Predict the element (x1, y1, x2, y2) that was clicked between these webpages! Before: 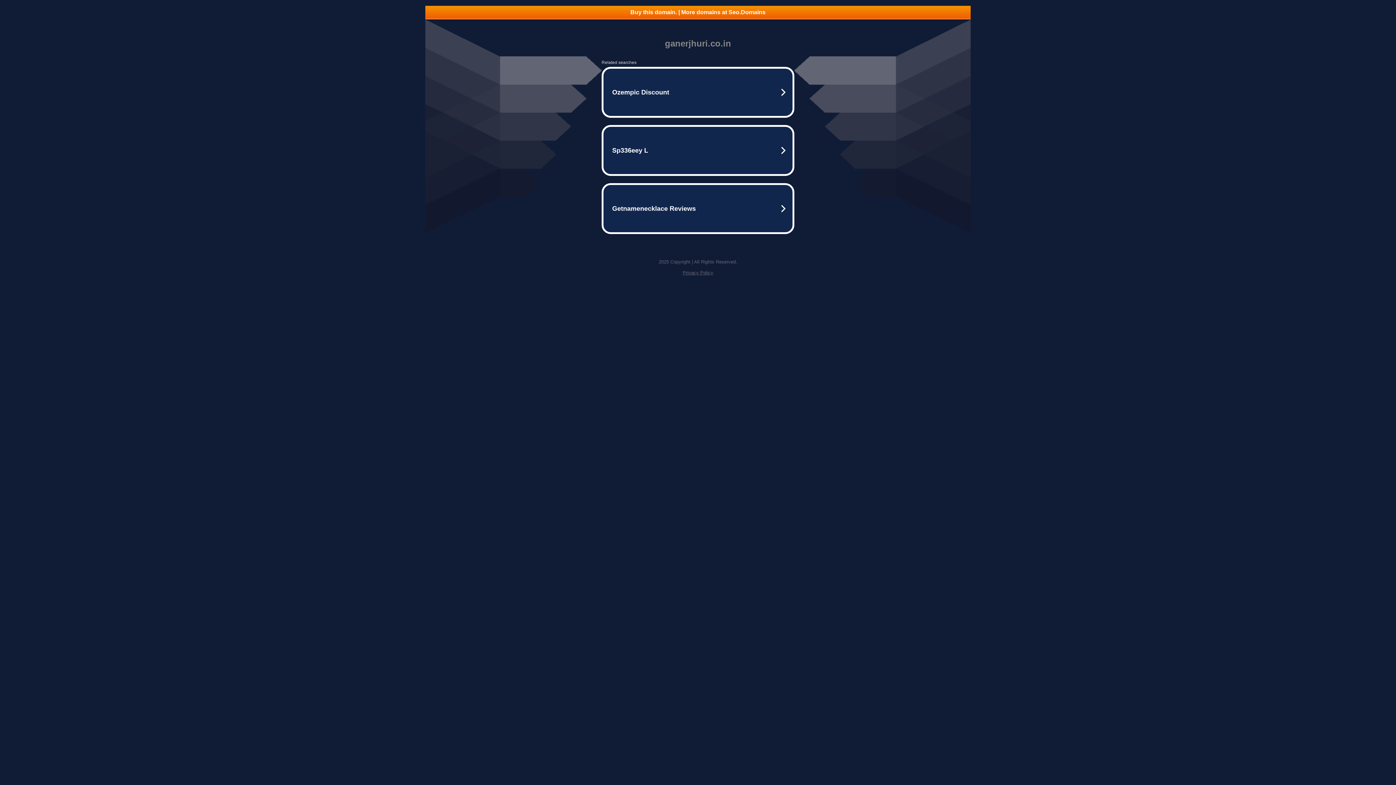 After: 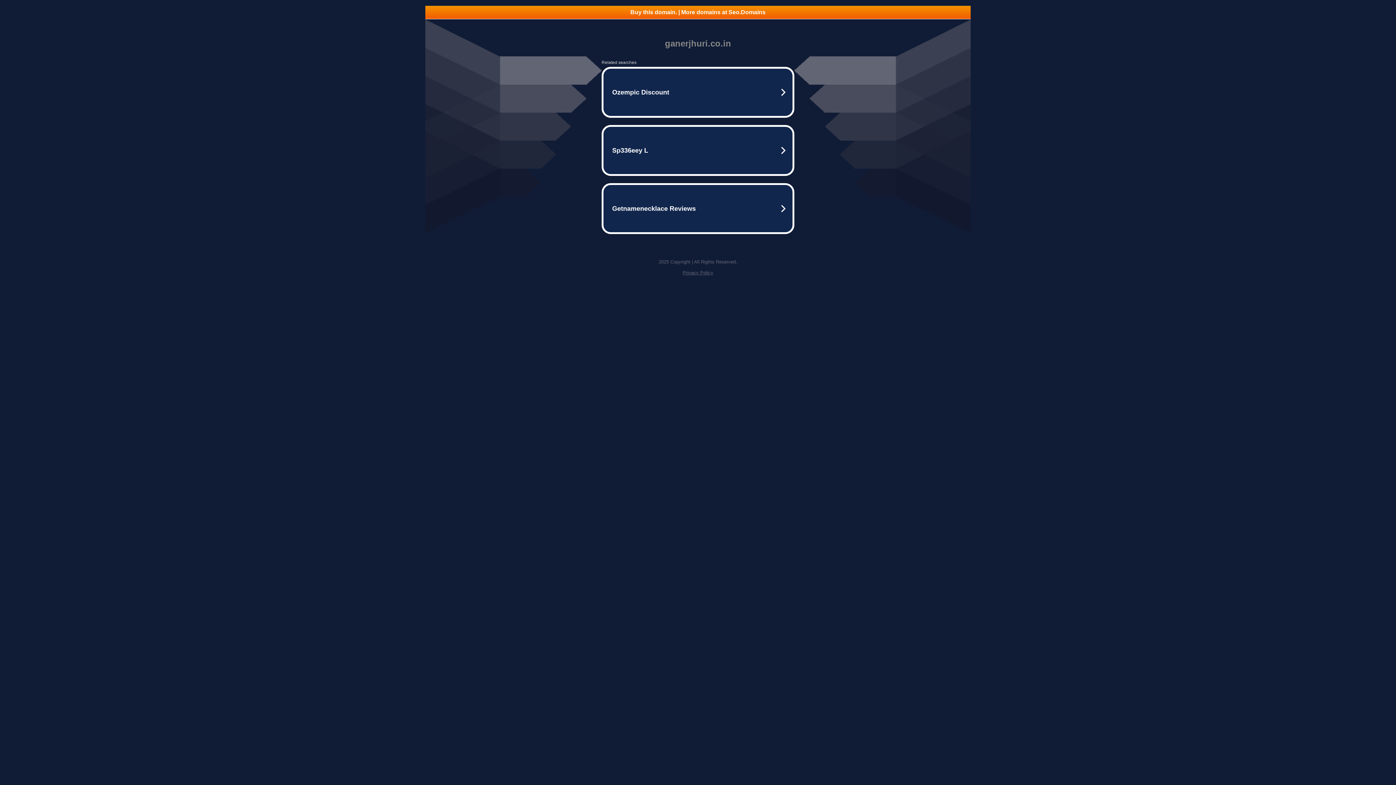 Action: bbox: (425, 5, 970, 18) label: Buy this domain. | More domains at Seo.Domains